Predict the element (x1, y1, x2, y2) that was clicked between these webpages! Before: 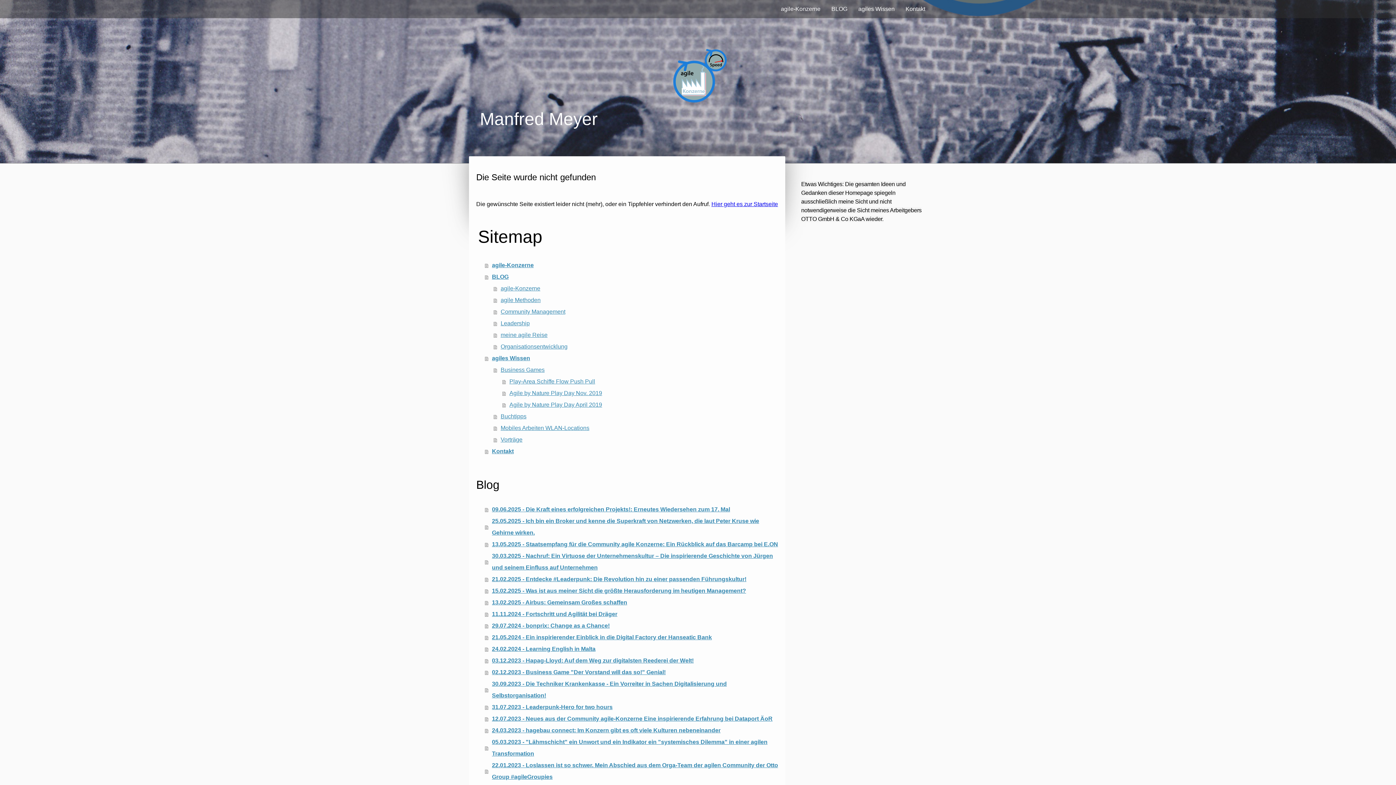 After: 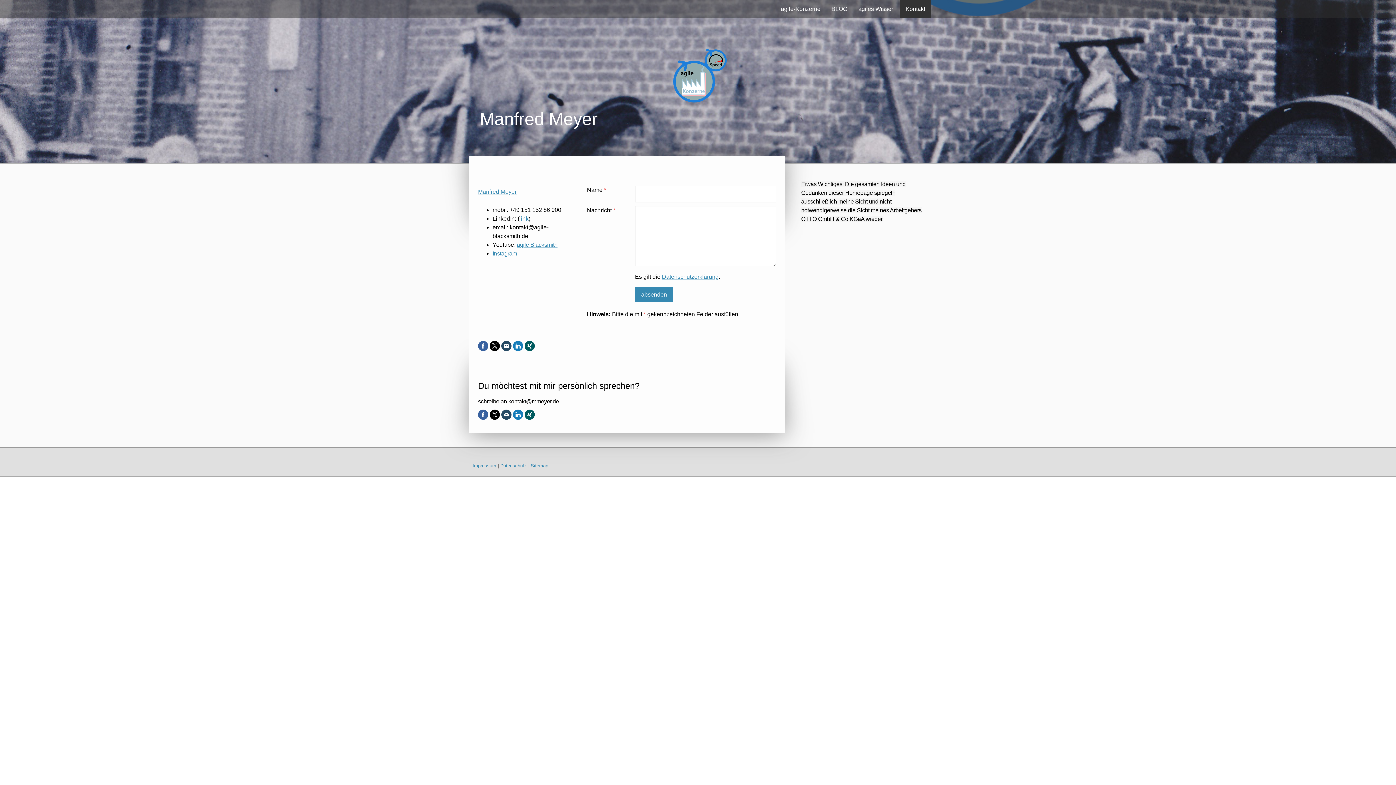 Action: label: Kontakt bbox: (900, 0, 930, 18)